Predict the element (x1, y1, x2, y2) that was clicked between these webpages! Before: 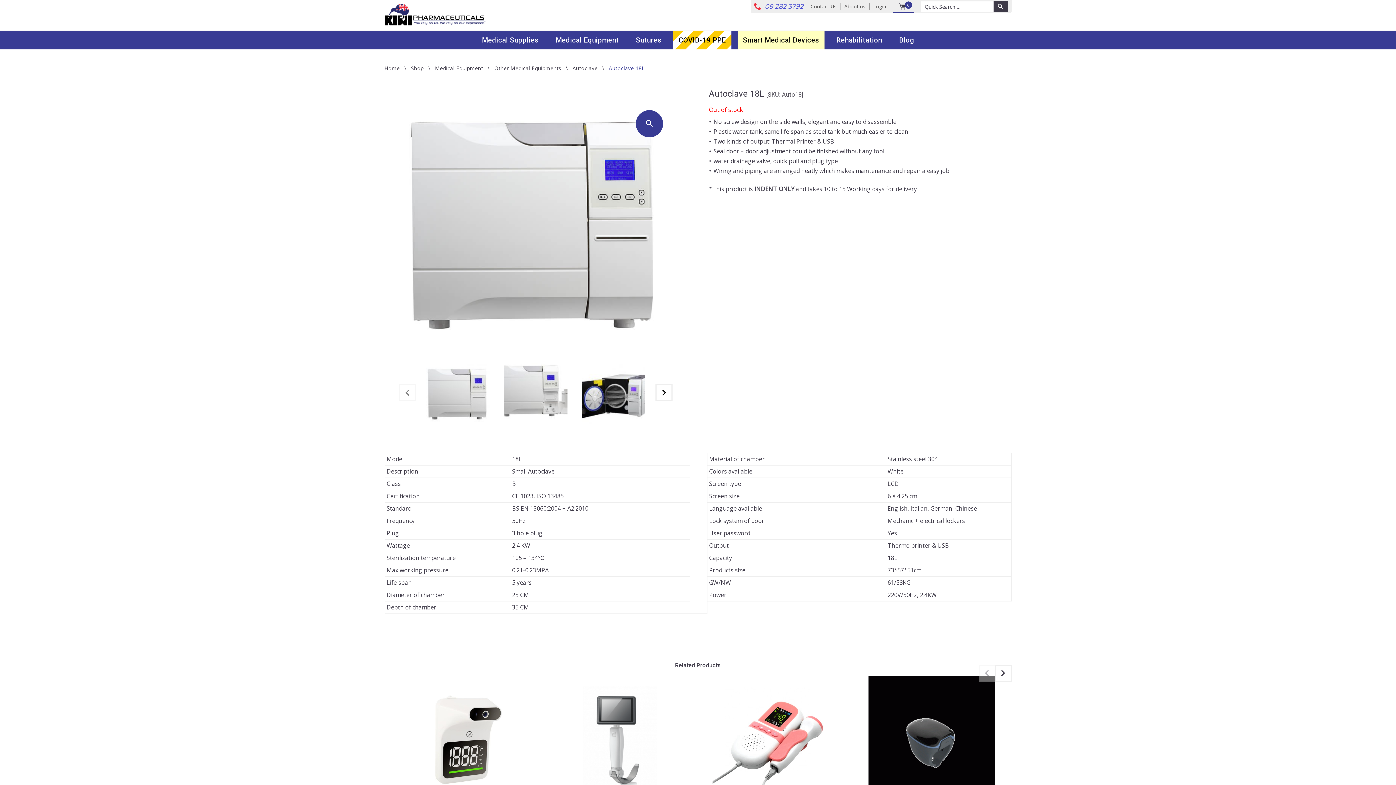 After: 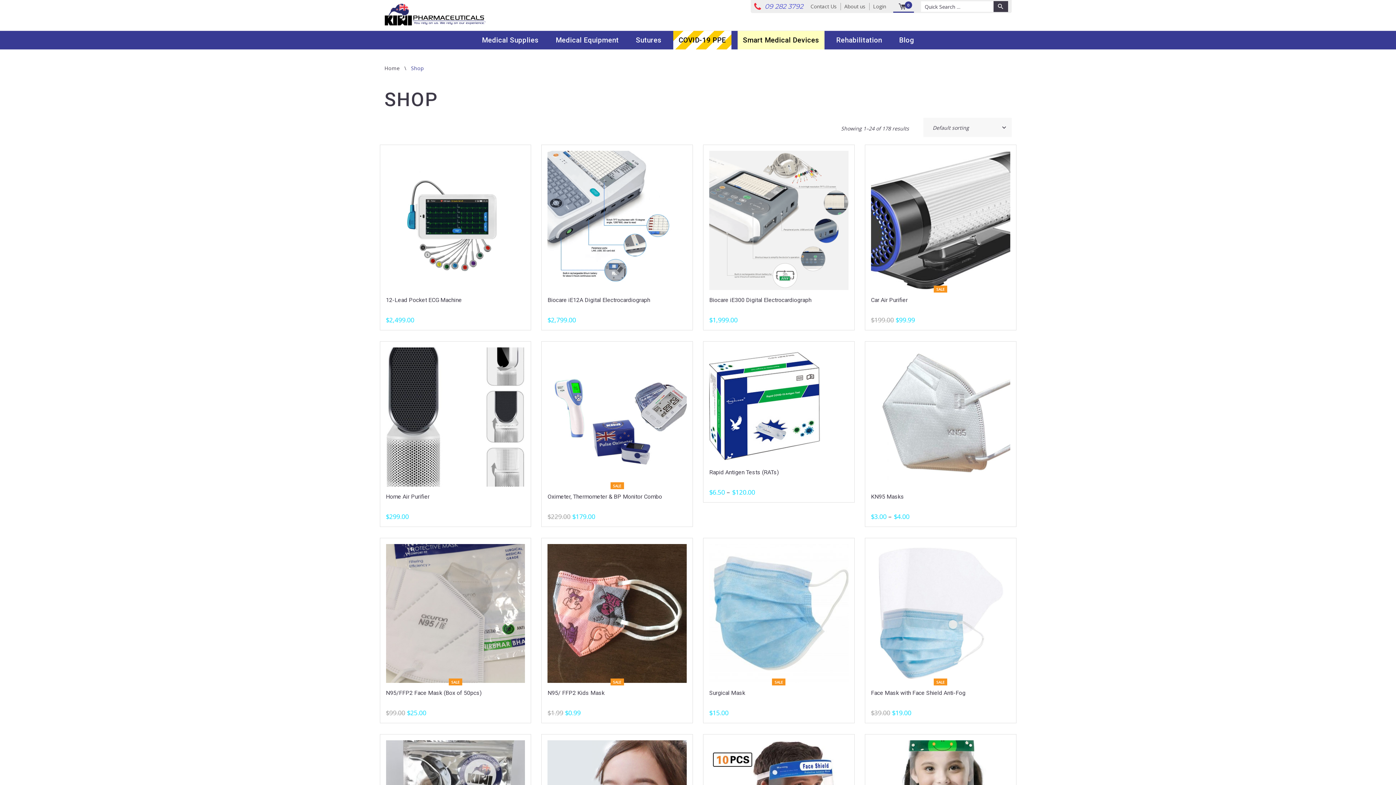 Action: label: Shop bbox: (411, 64, 423, 71)